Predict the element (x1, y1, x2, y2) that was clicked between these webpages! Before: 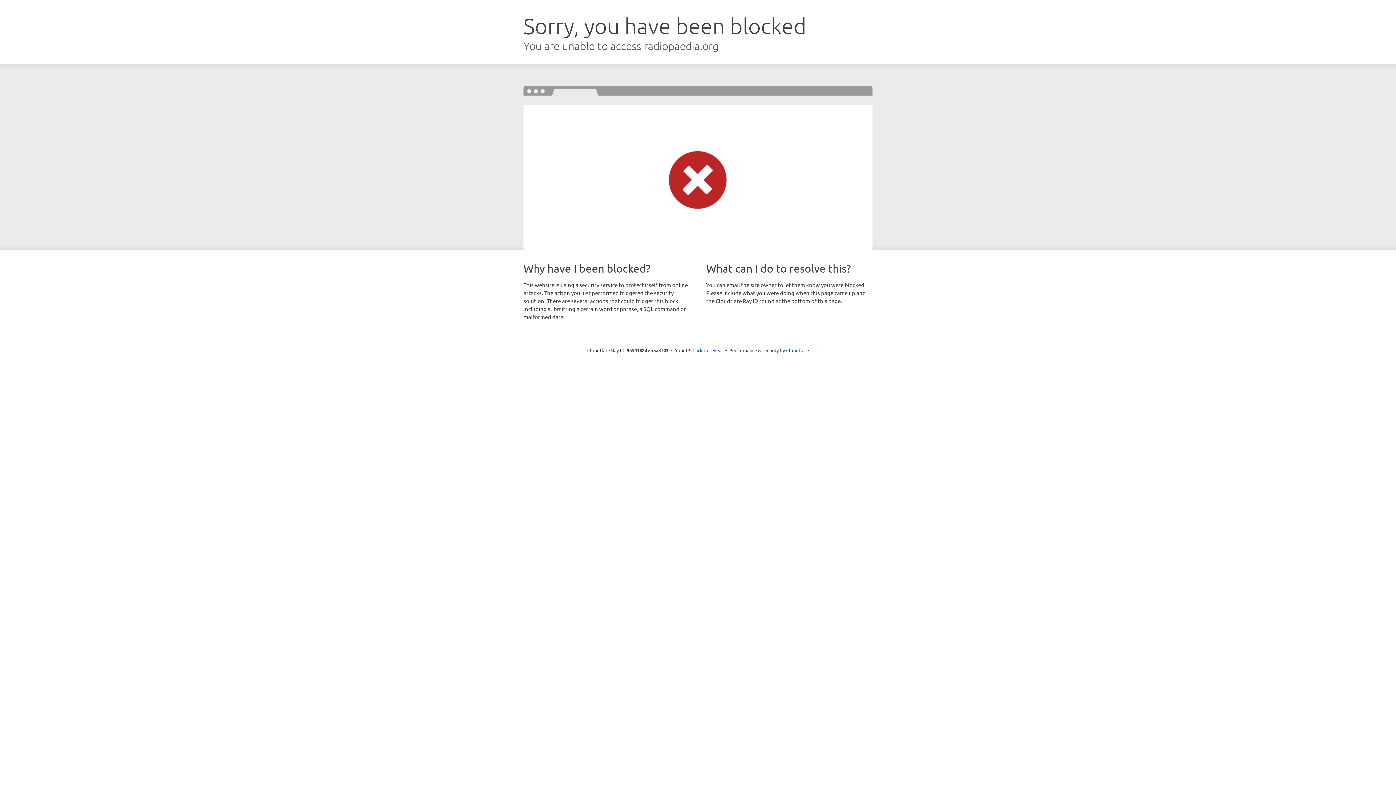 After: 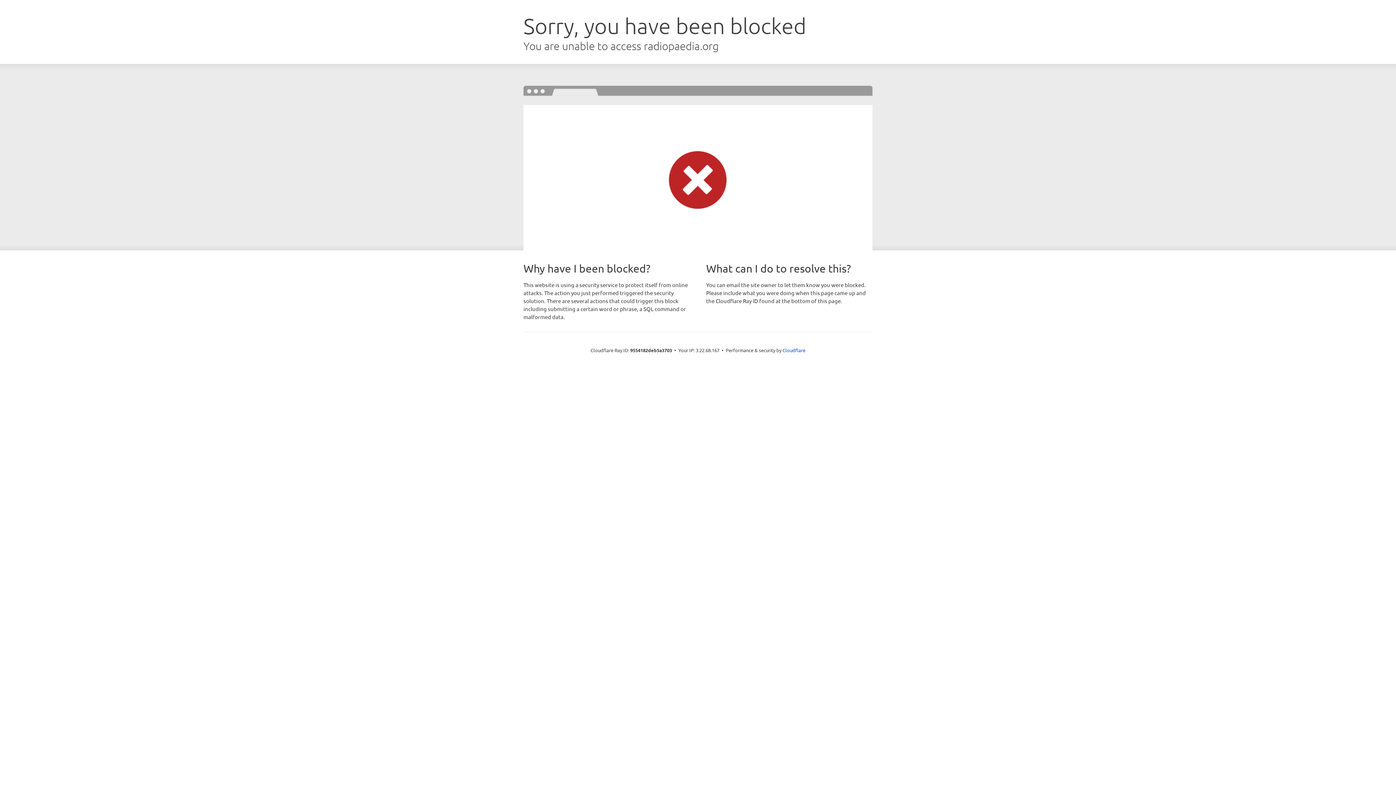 Action: bbox: (692, 346, 723, 353) label: Click to reveal